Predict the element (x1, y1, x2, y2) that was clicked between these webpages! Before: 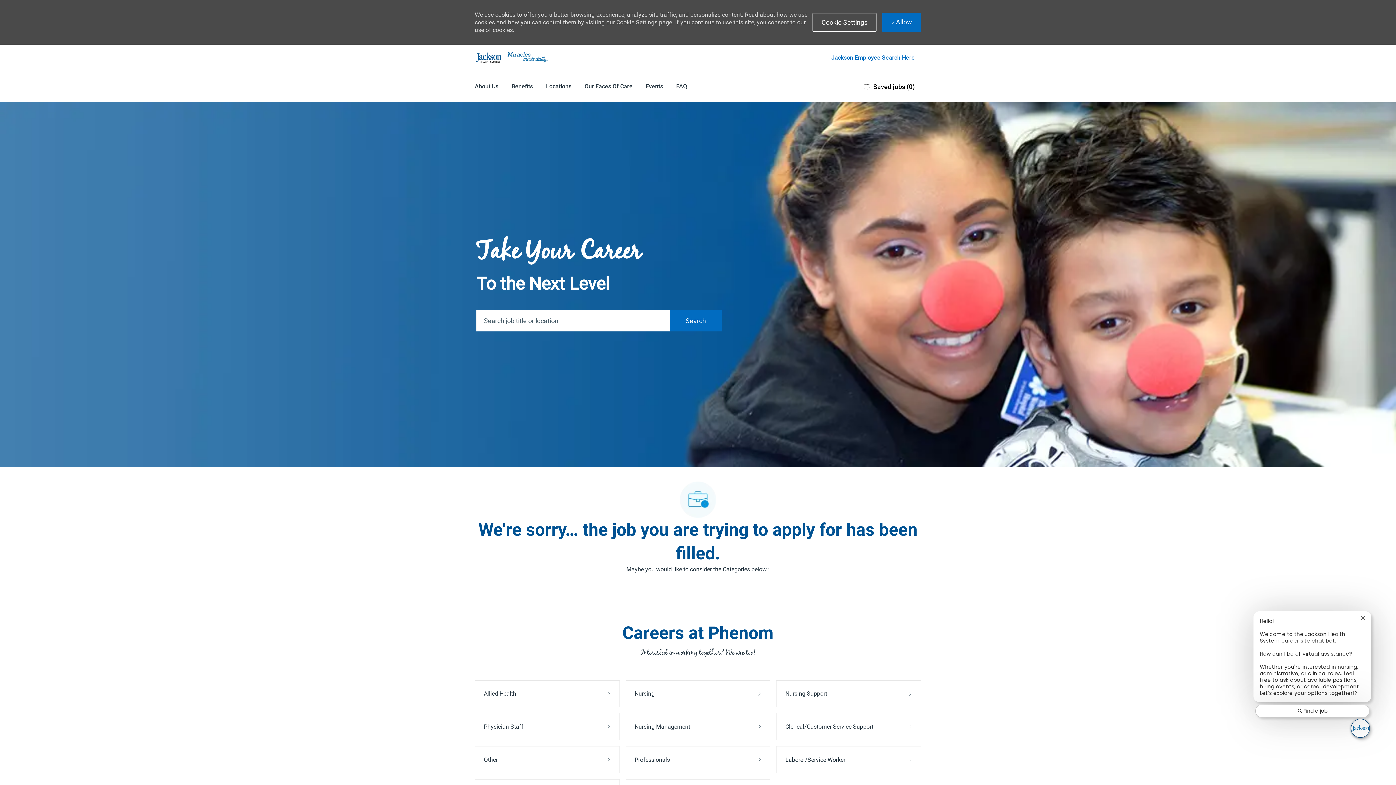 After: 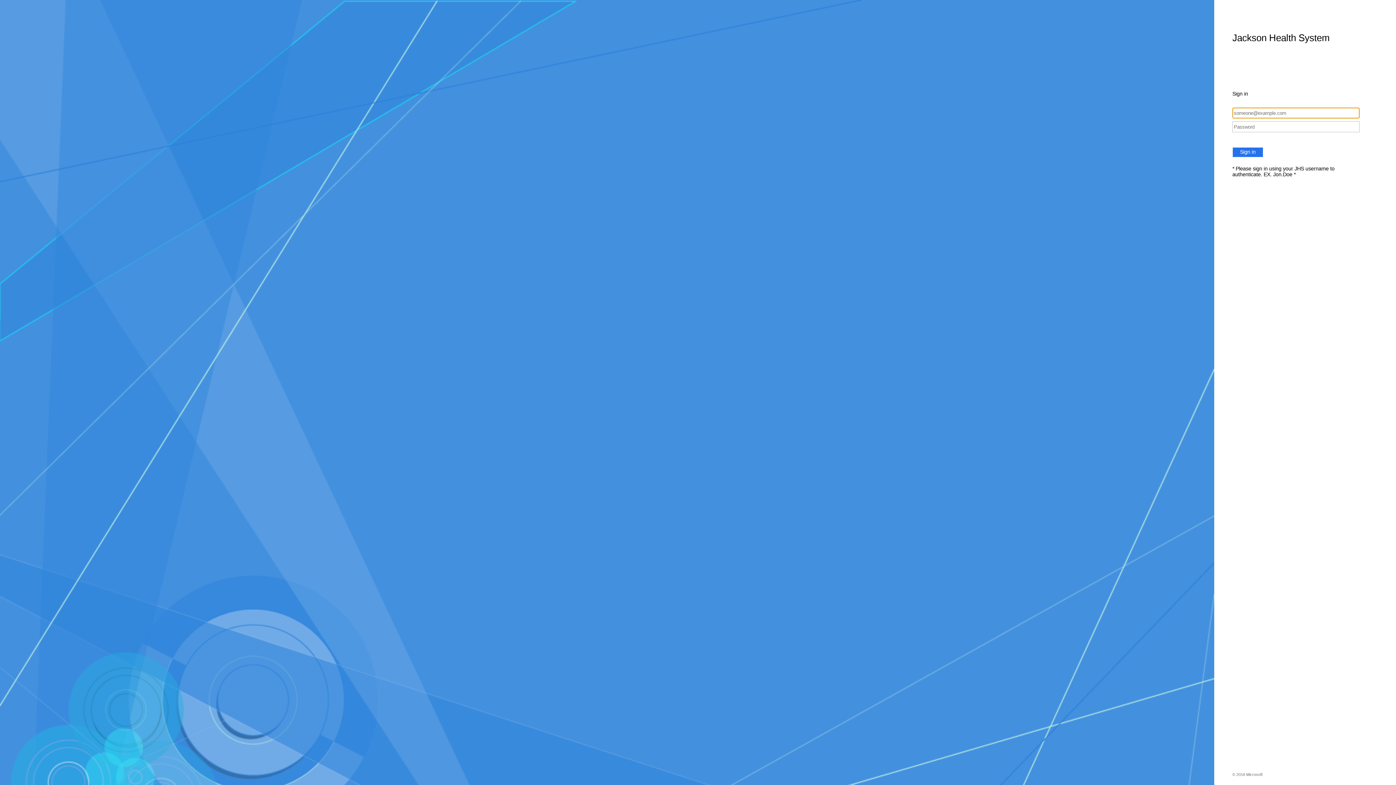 Action: label:  Jackson Employee Search Here bbox: (831, 54, 914, 60)